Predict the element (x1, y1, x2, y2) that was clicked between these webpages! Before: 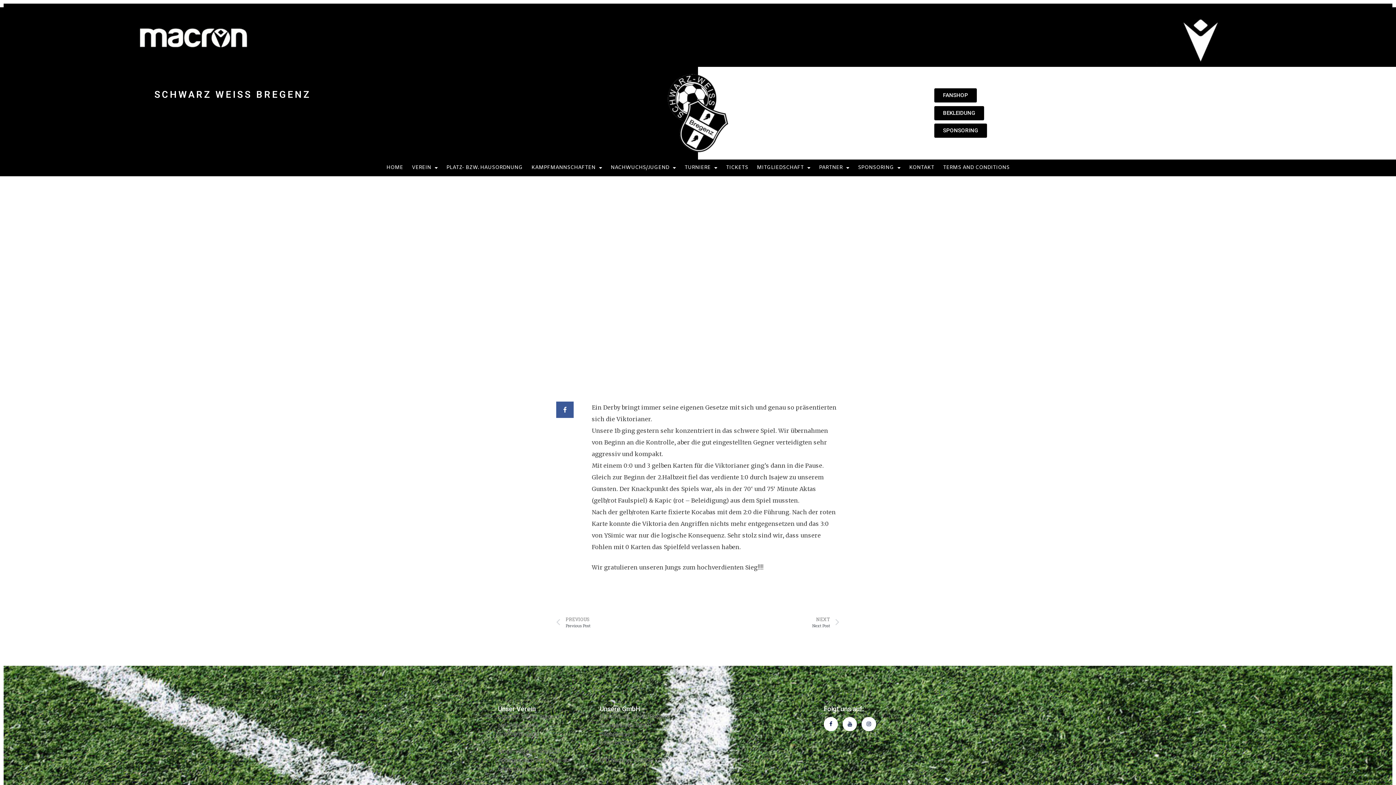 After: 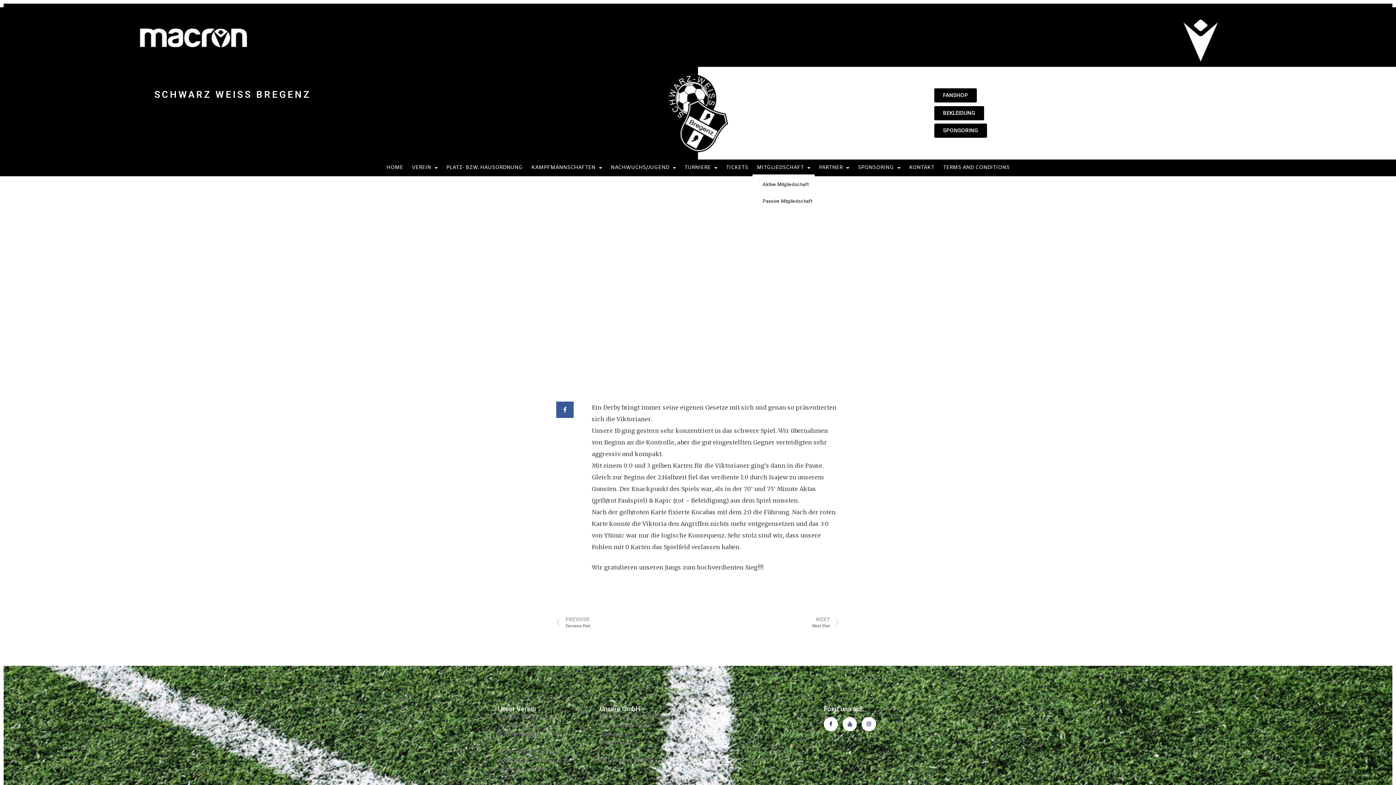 Action: label: MITGLIEDSCHAFT bbox: (752, 159, 814, 176)